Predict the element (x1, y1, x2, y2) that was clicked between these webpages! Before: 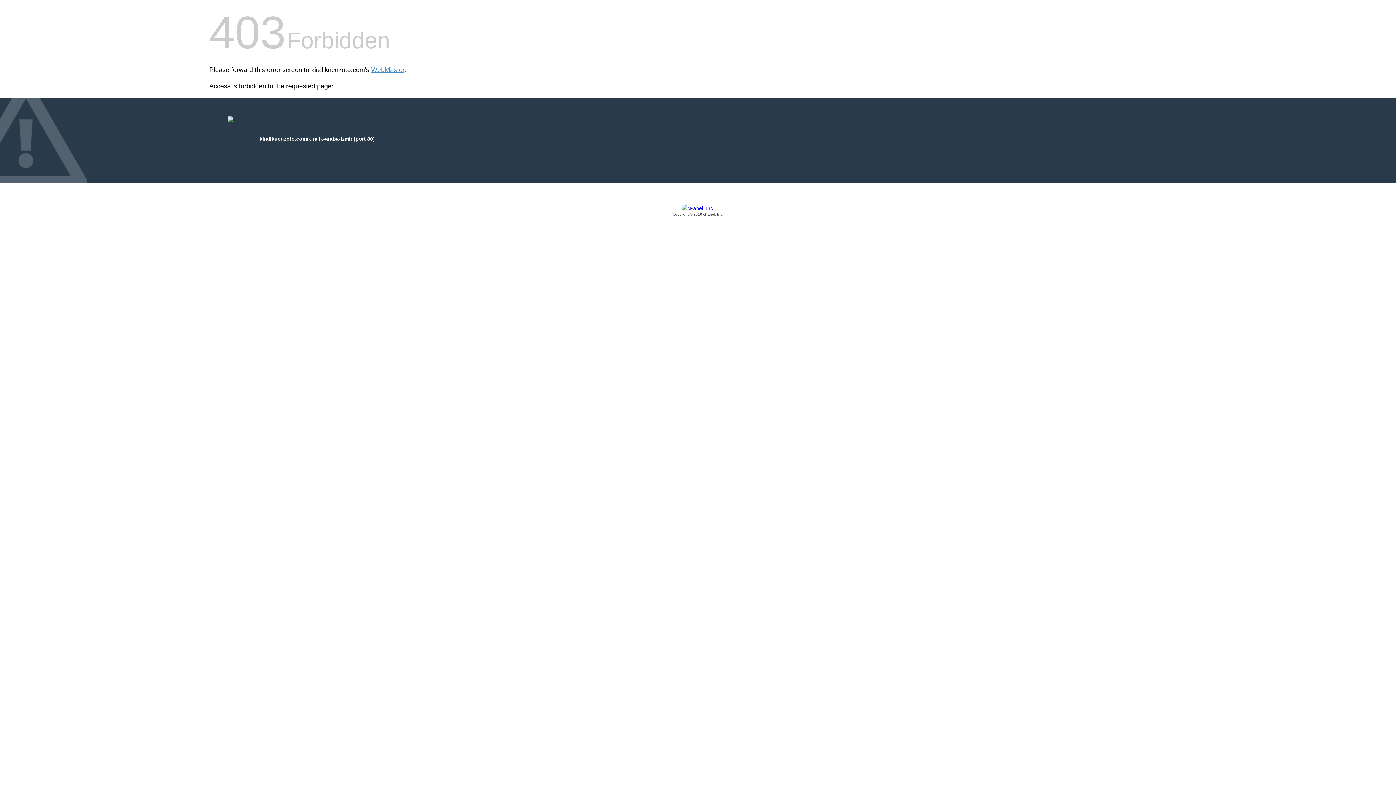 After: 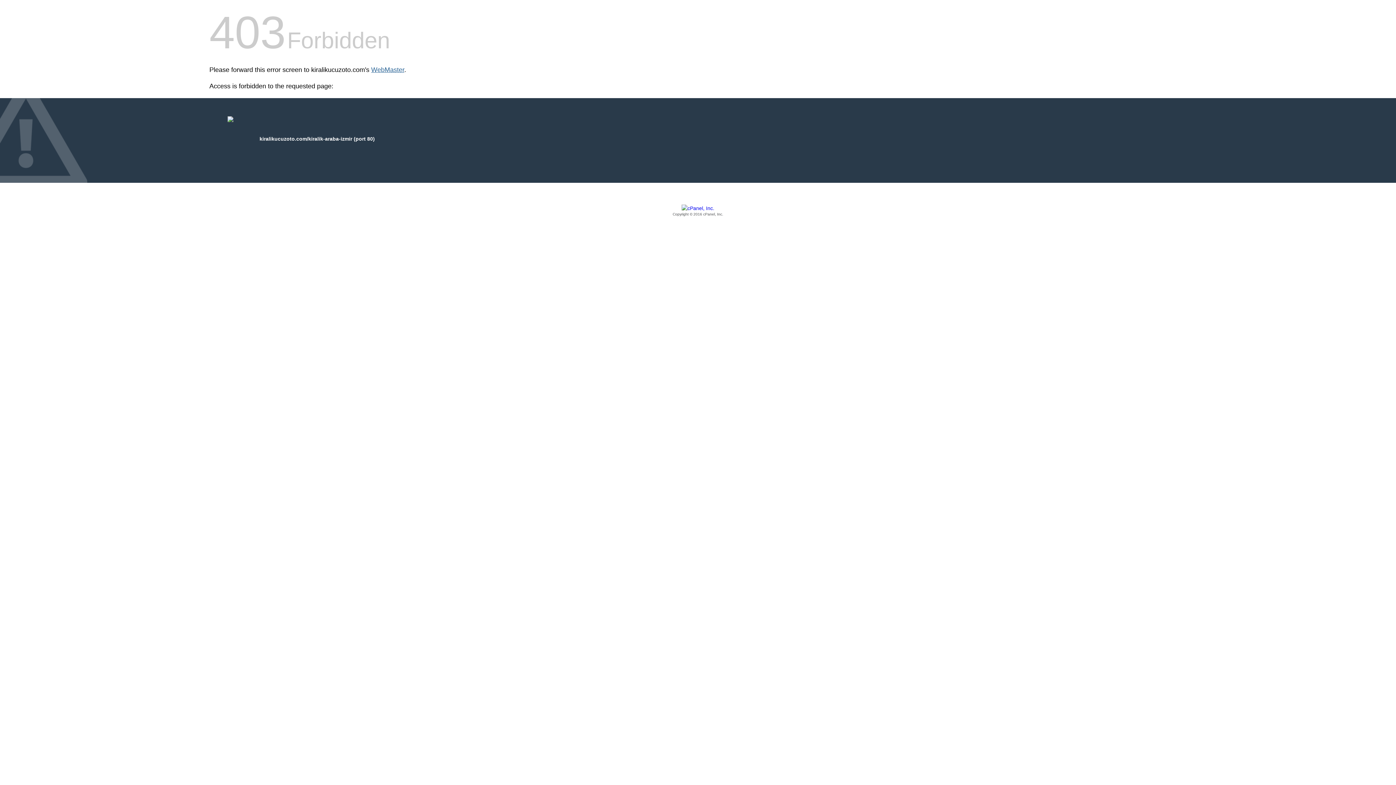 Action: bbox: (371, 66, 404, 73) label: WebMaster